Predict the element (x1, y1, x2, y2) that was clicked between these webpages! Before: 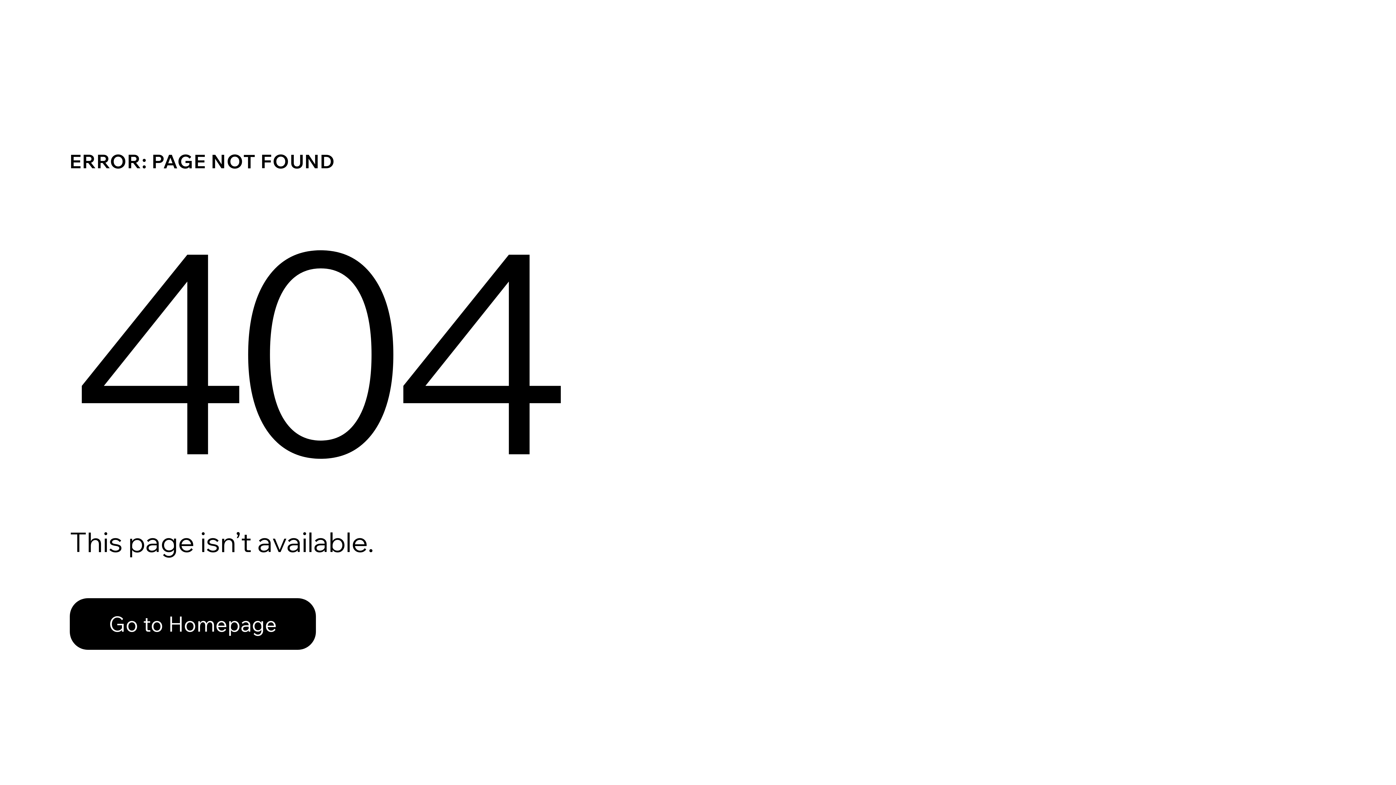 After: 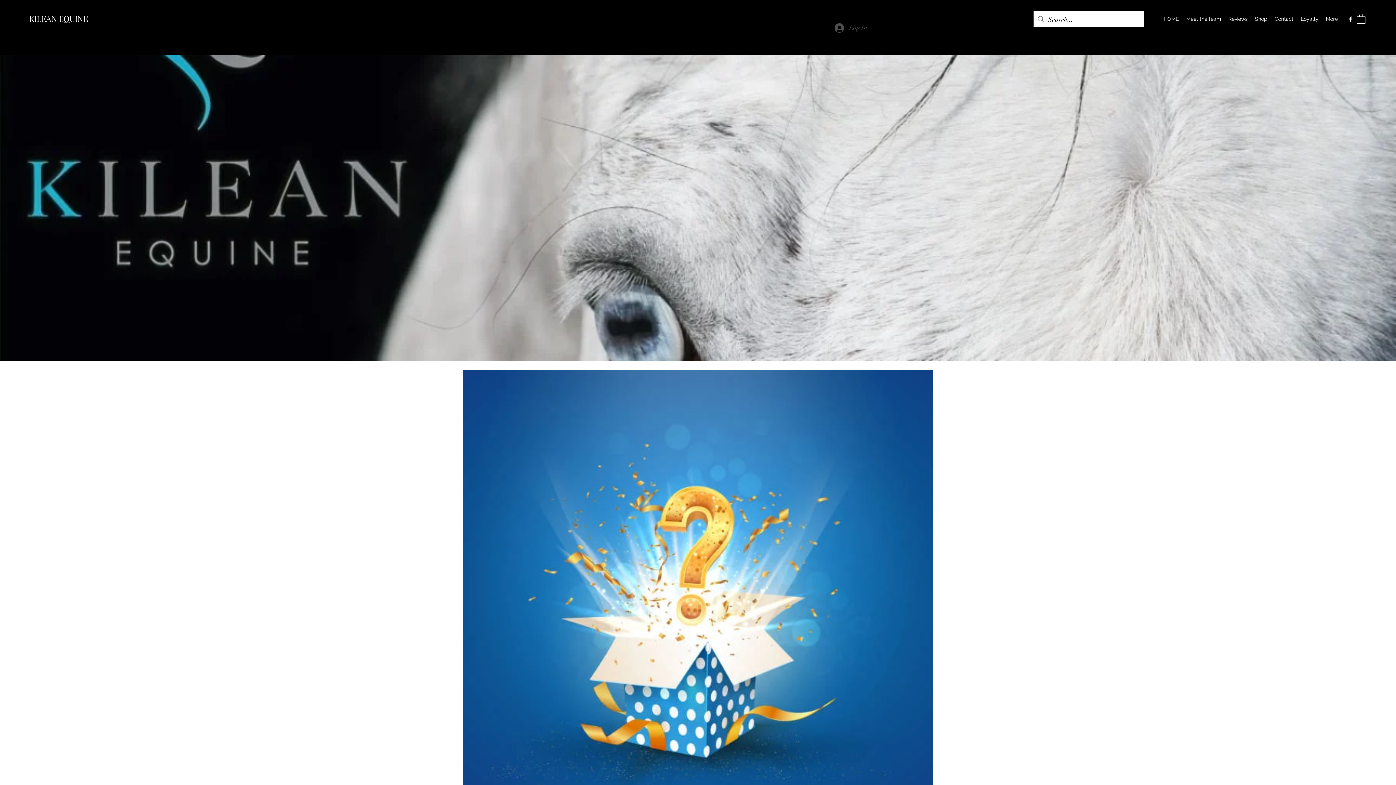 Action: bbox: (69, 598, 316, 650) label: Go to Homepage